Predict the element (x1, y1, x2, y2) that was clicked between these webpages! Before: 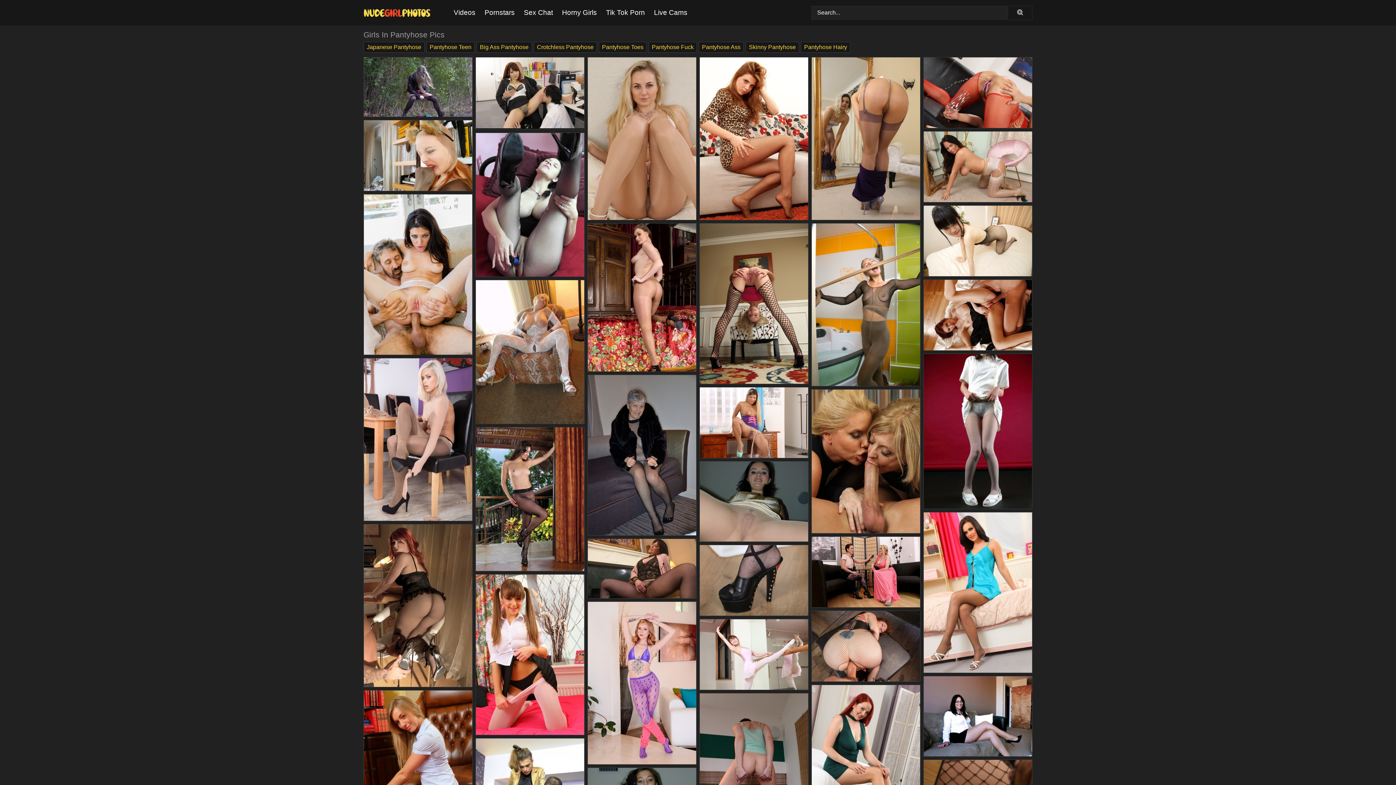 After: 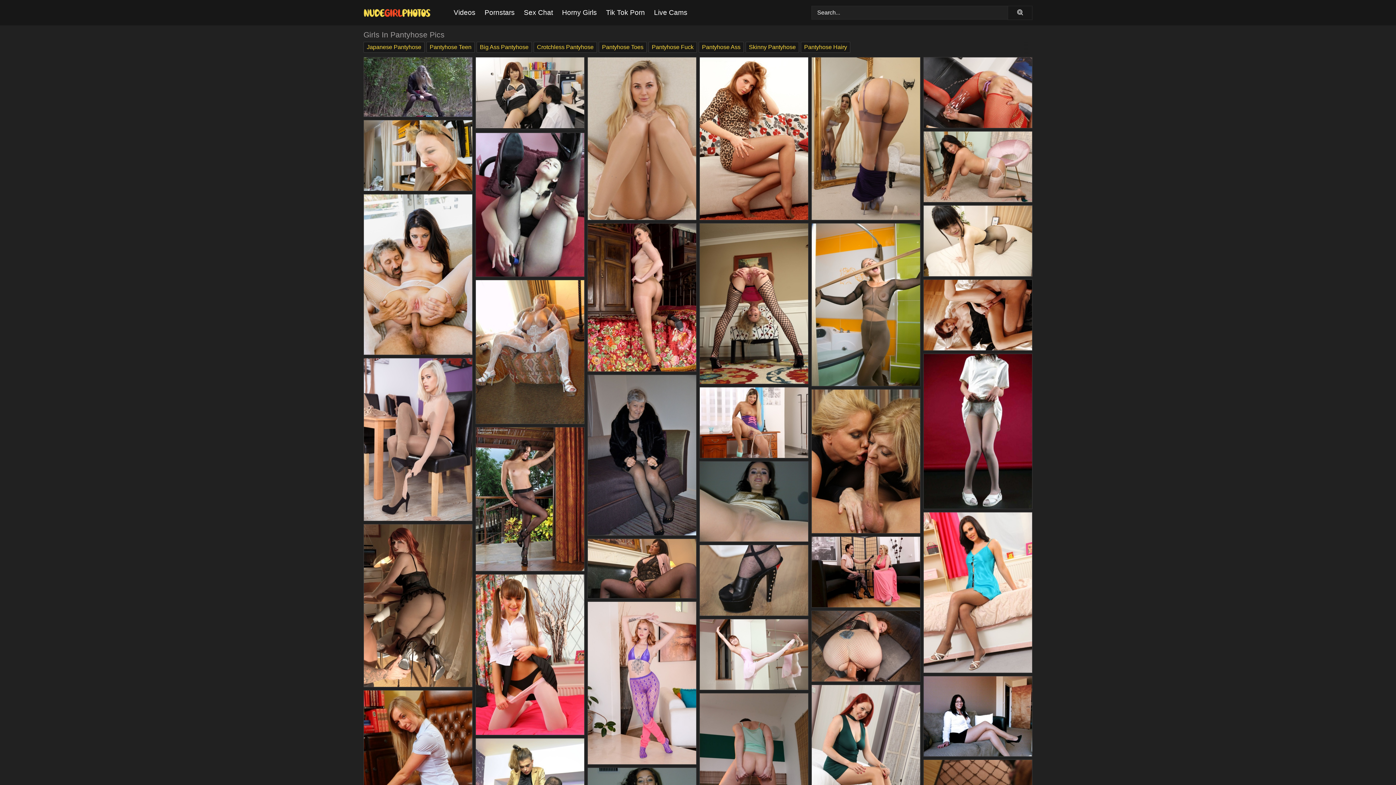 Action: bbox: (924, 205, 1032, 276)